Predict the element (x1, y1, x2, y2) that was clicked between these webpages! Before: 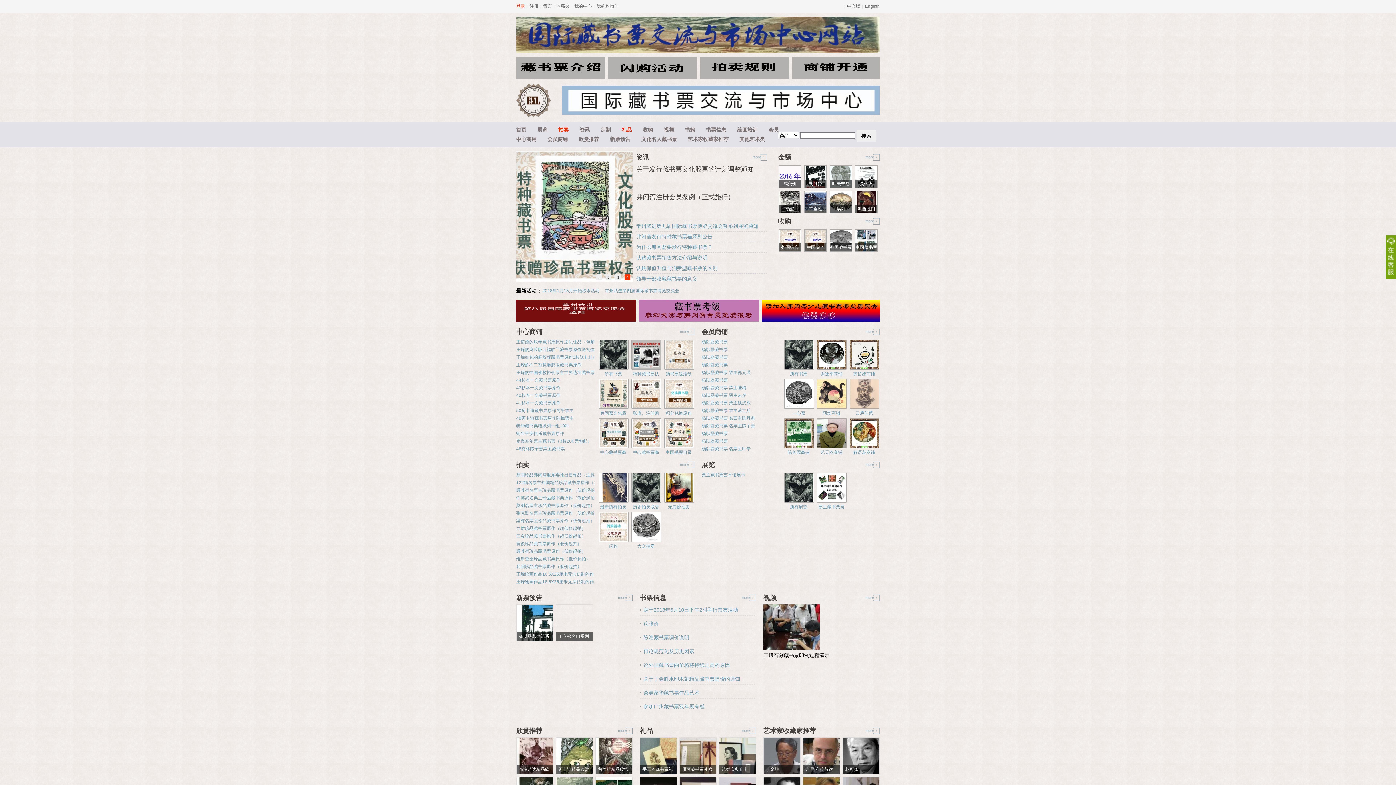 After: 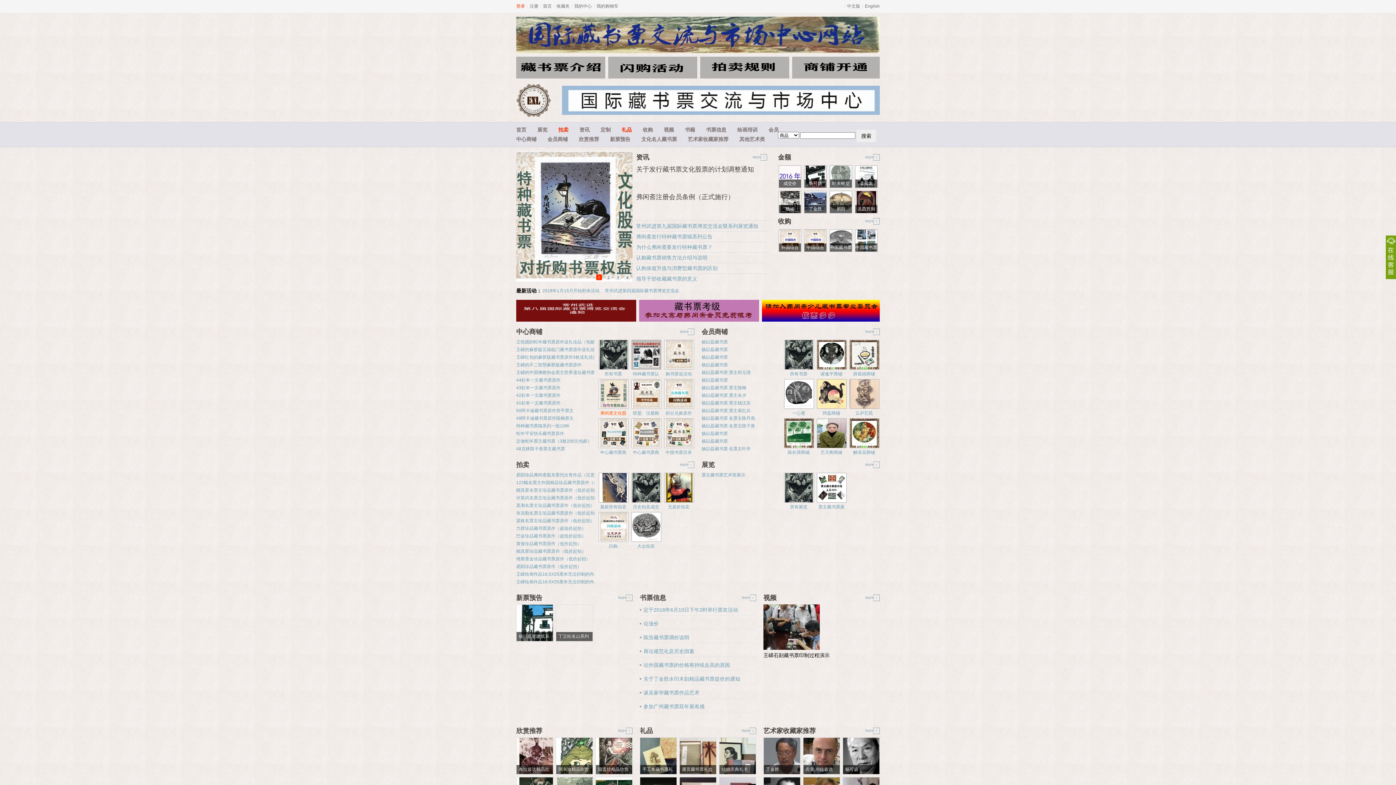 Action: label: 弗闲斋文化股票持有者特价购藏书票专栏 bbox: (598, 379, 628, 418)